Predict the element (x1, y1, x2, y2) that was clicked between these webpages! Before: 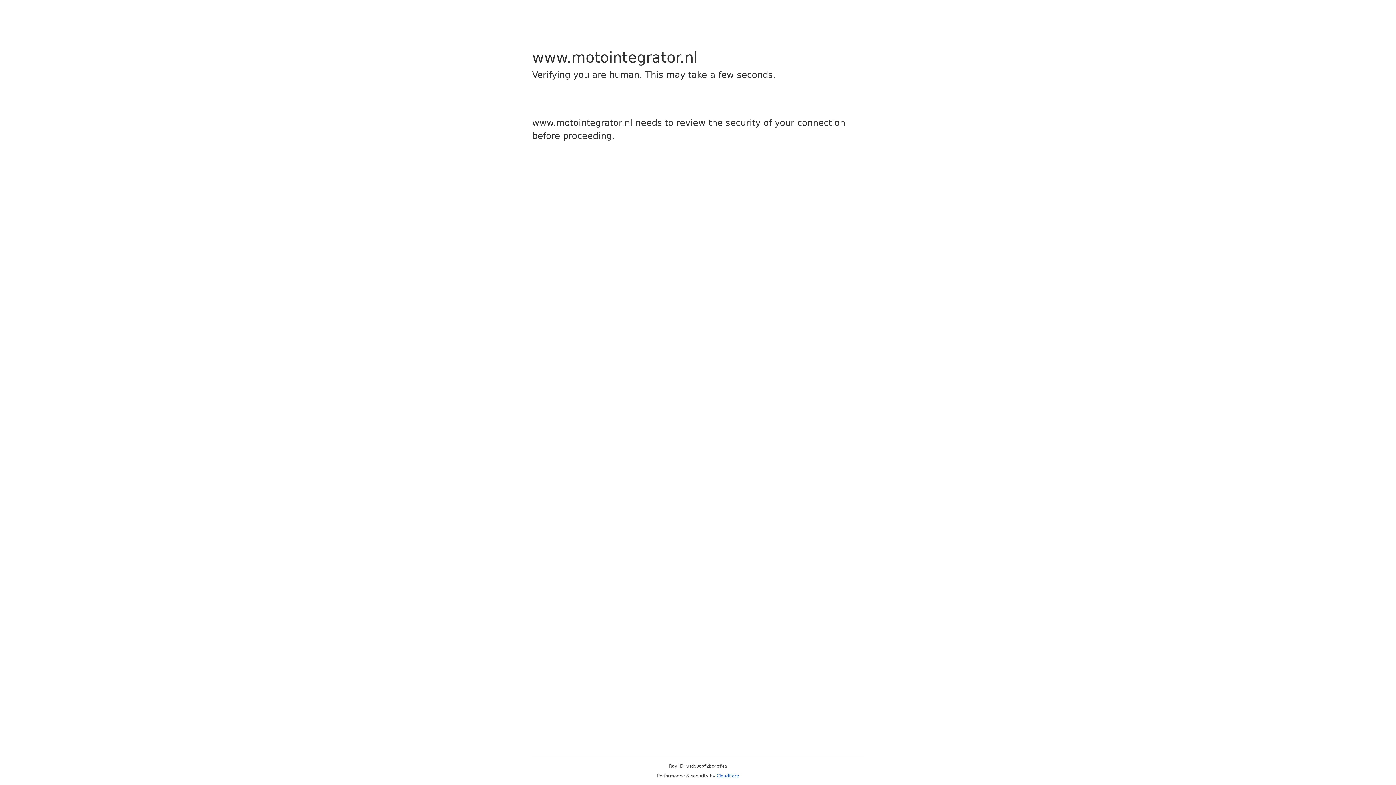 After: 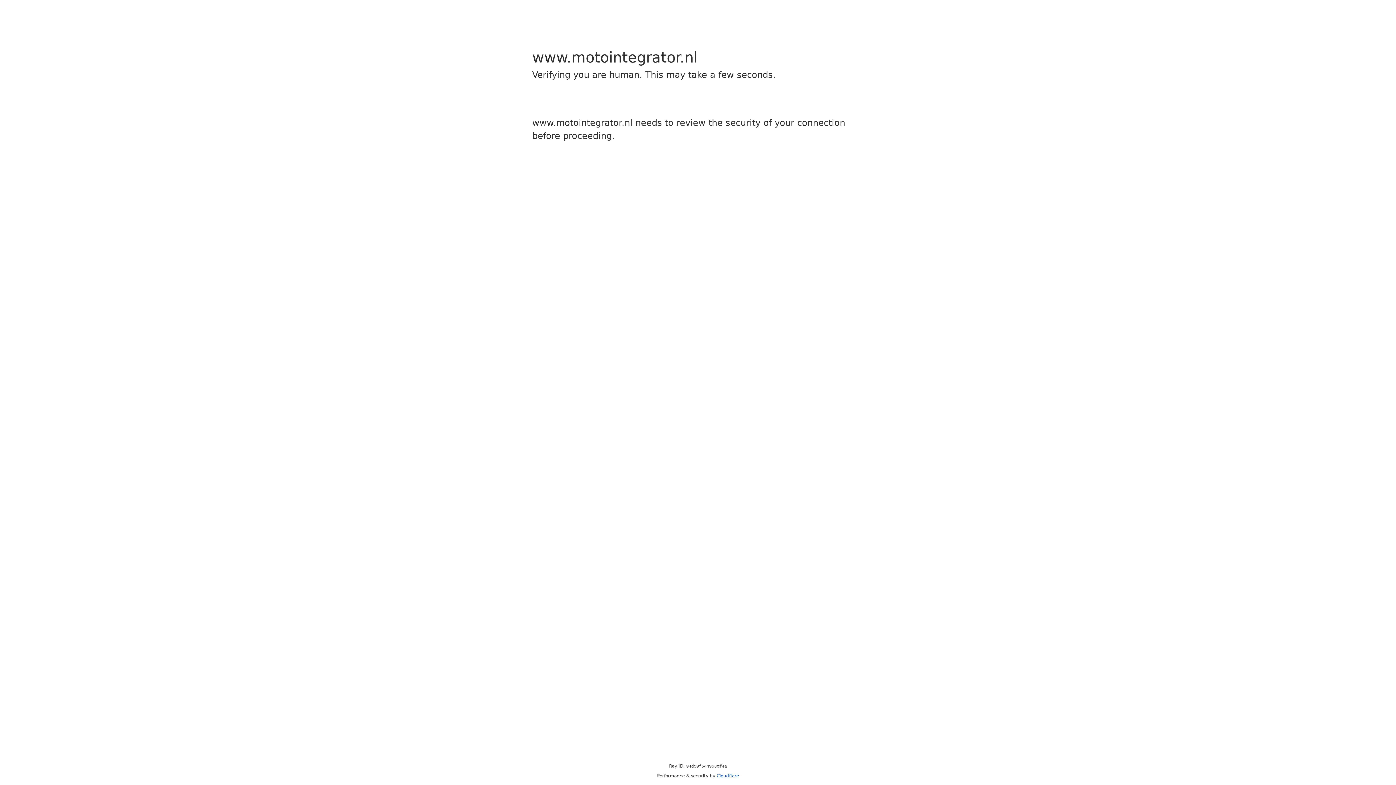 Action: bbox: (716, 773, 739, 778) label: Cloudflare